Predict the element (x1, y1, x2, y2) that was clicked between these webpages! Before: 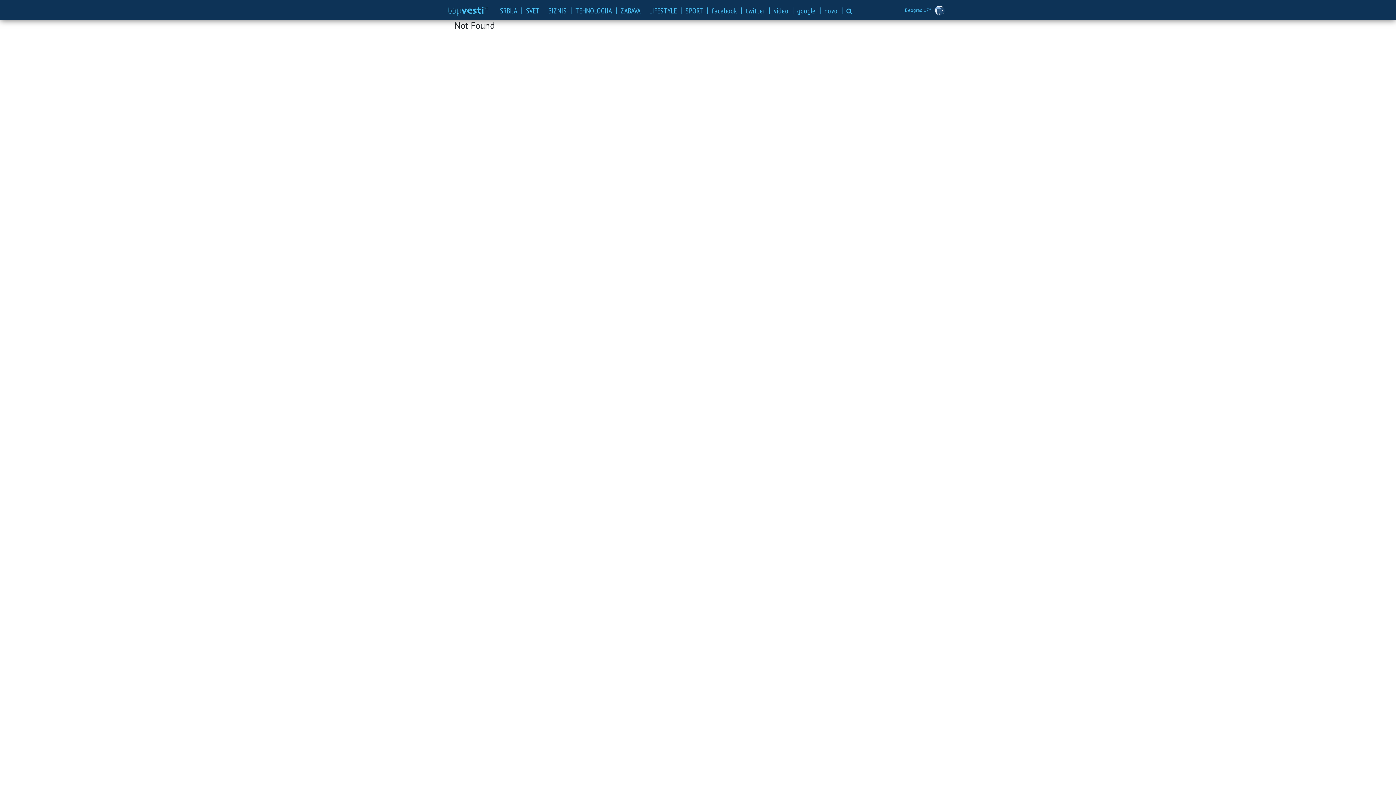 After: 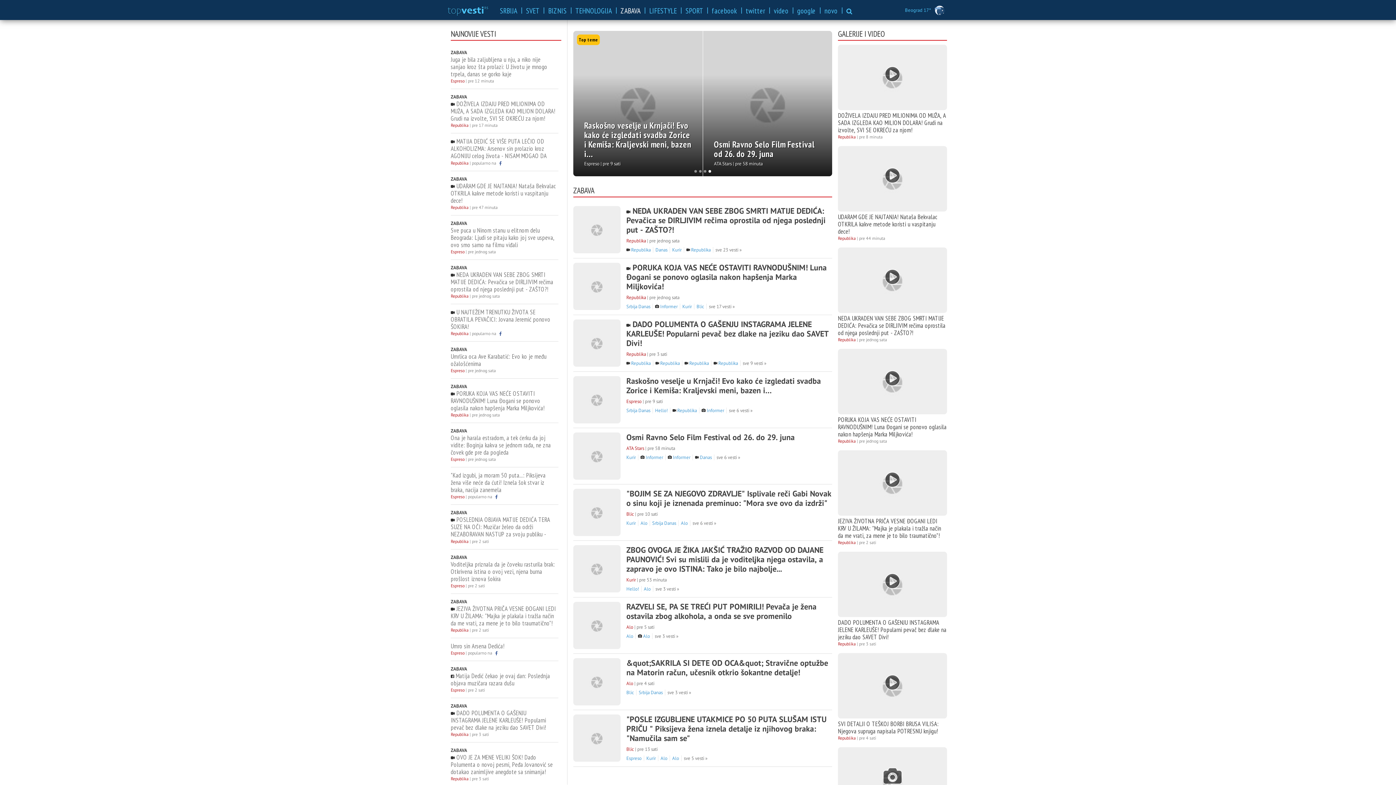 Action: label: ZABAVA bbox: (618, 7, 642, 14)